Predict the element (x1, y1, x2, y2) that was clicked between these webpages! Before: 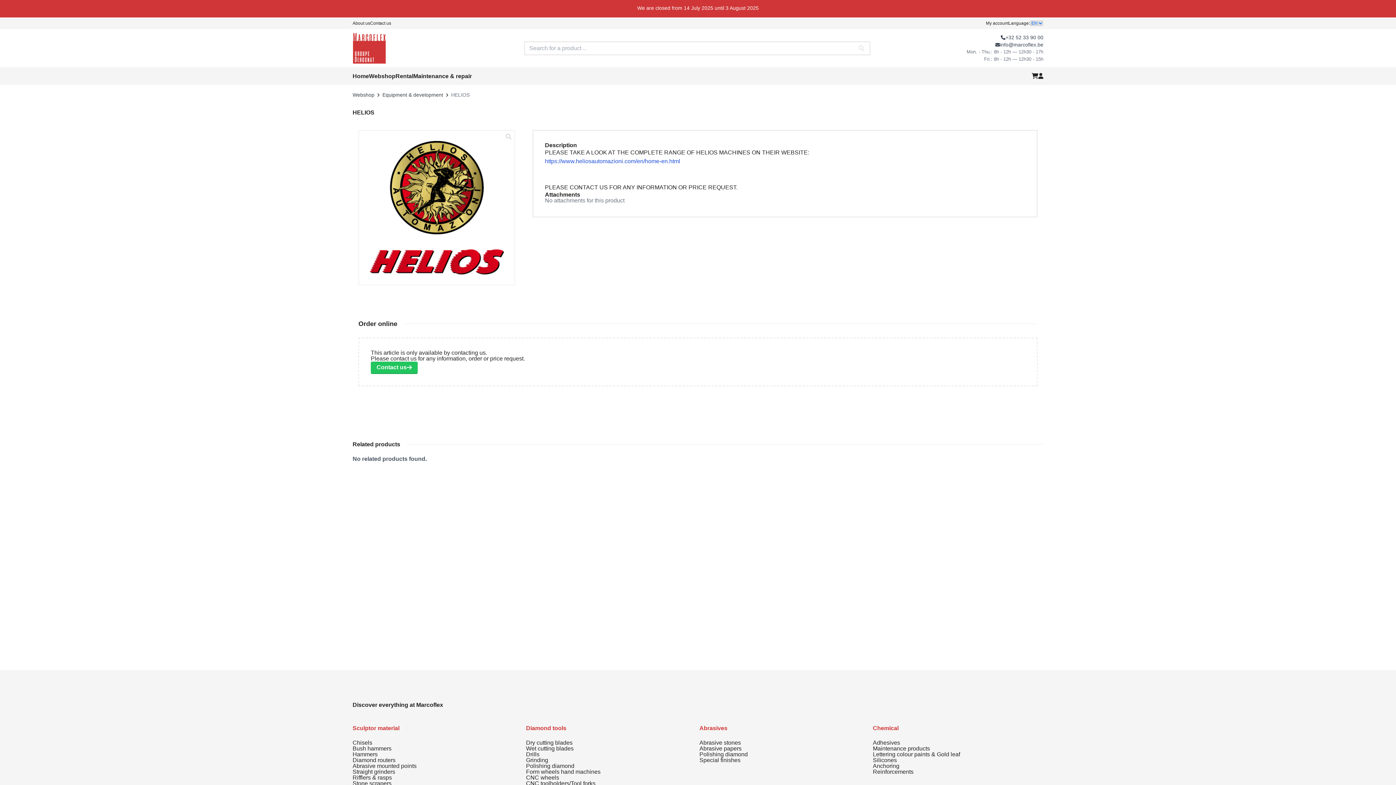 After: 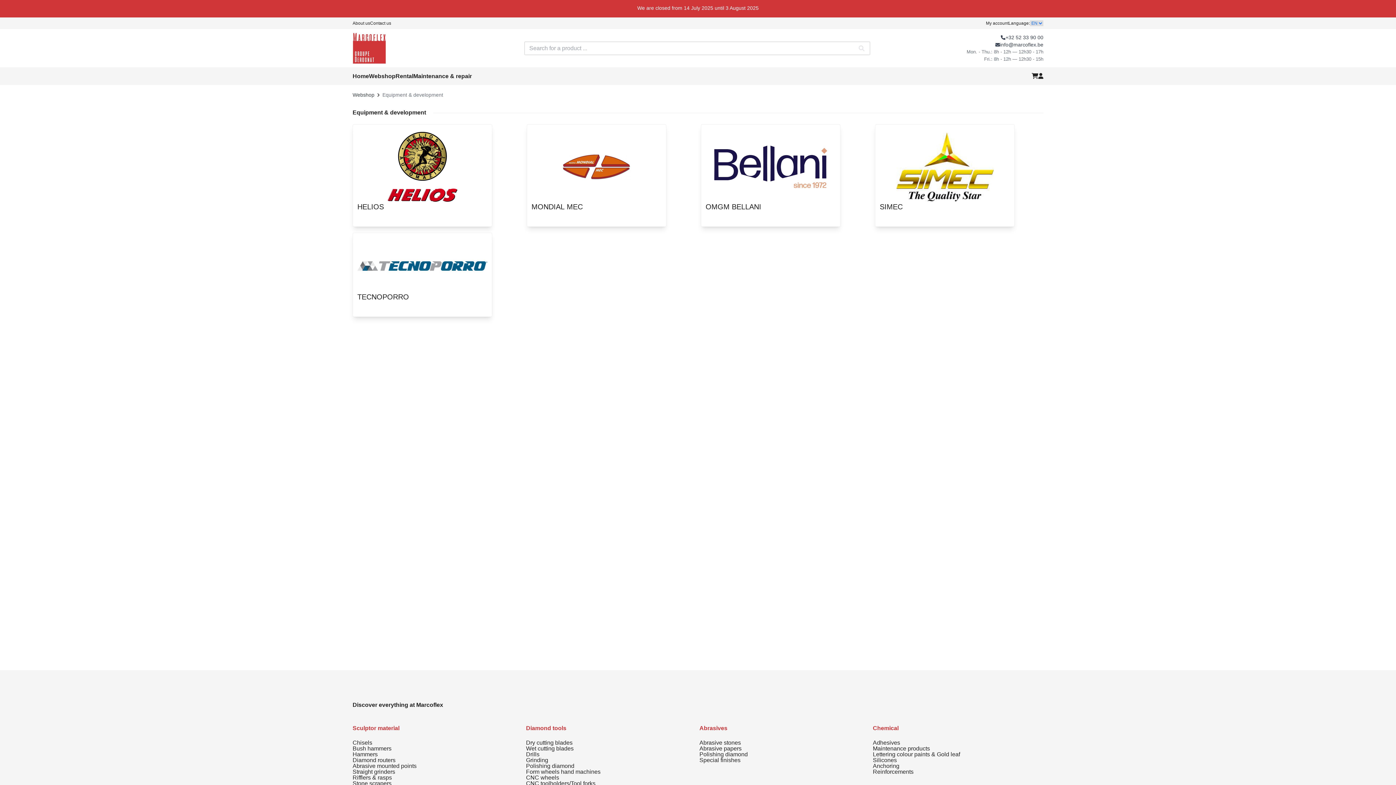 Action: label: Equipment & development bbox: (382, 92, 443, 97)